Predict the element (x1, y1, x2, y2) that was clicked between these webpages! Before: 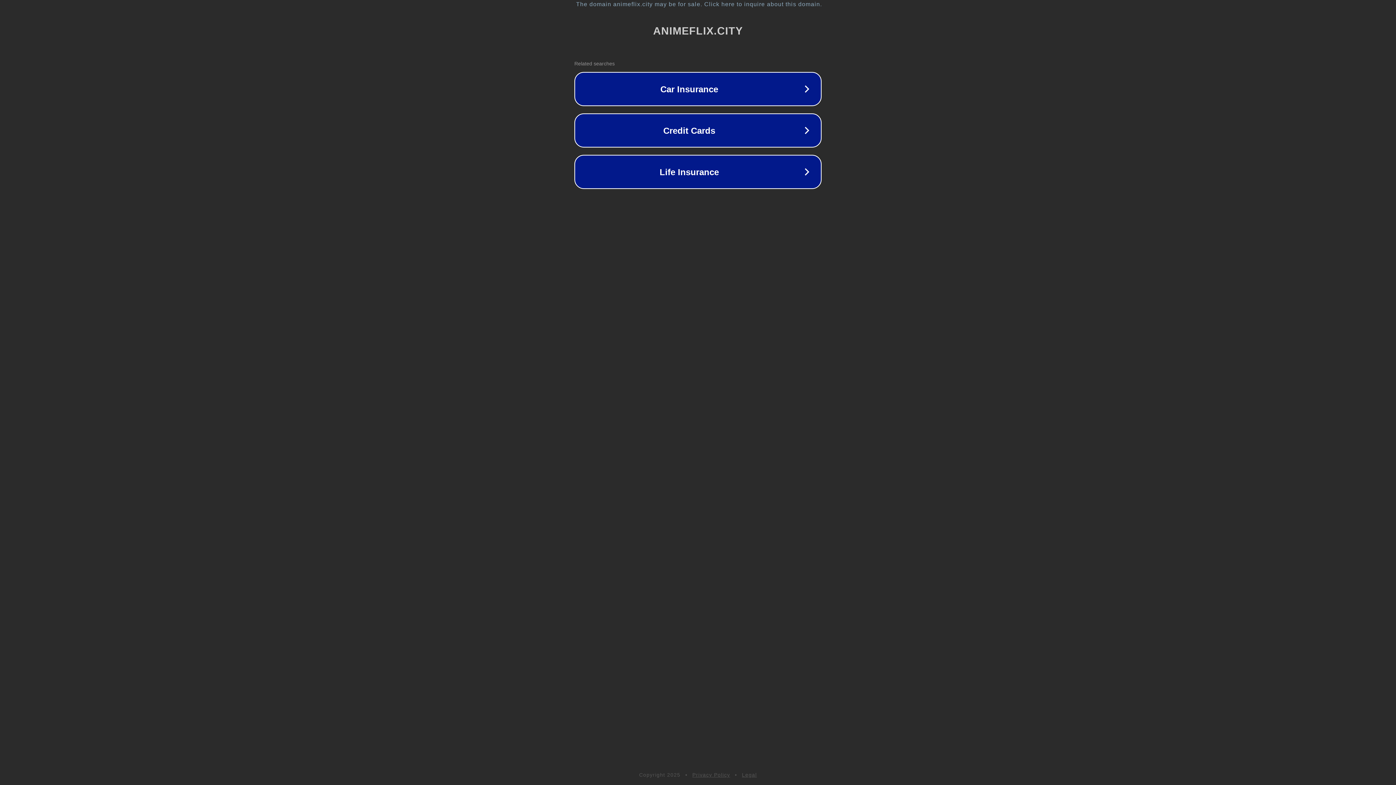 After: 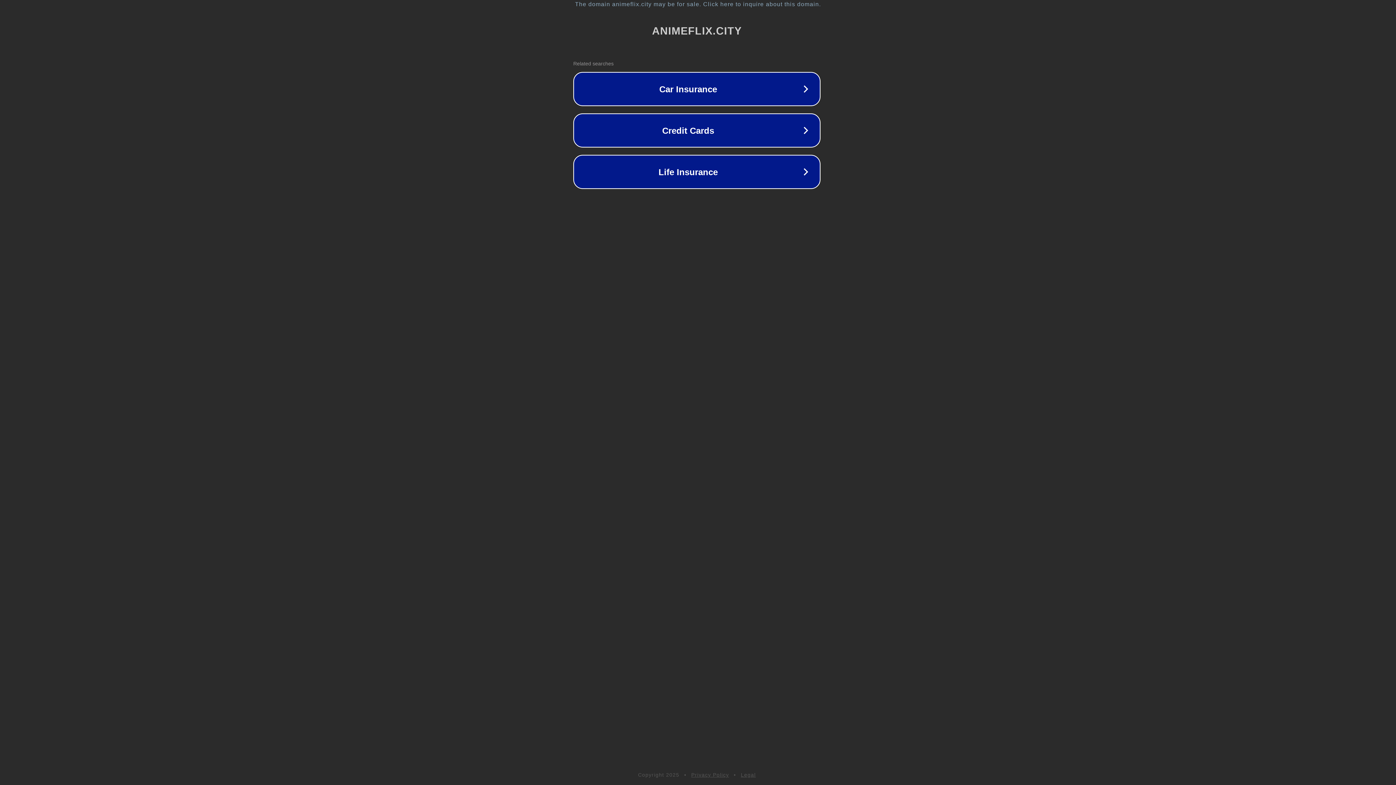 Action: label: The domain animeflix.city may be for sale. Click here to inquire about this domain. bbox: (1, 1, 1397, 7)